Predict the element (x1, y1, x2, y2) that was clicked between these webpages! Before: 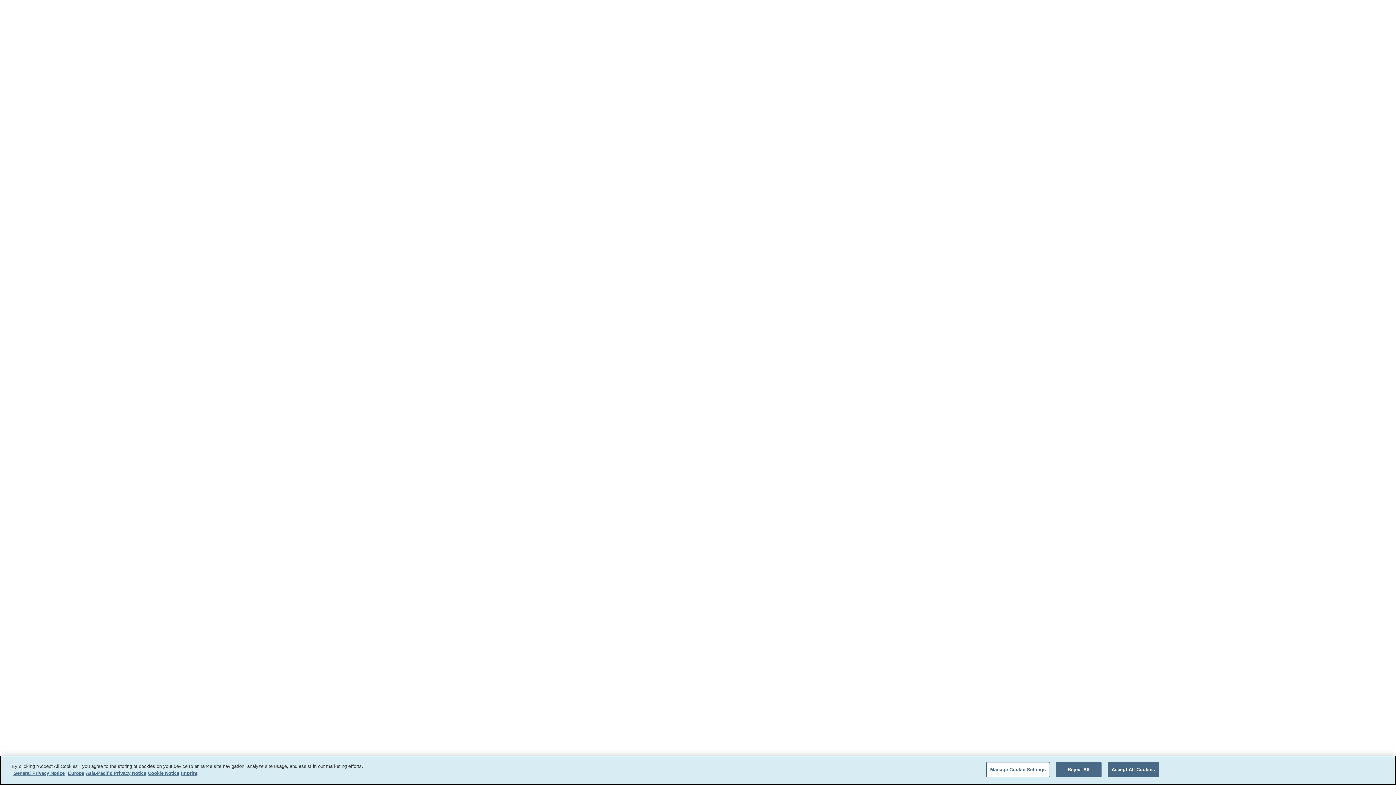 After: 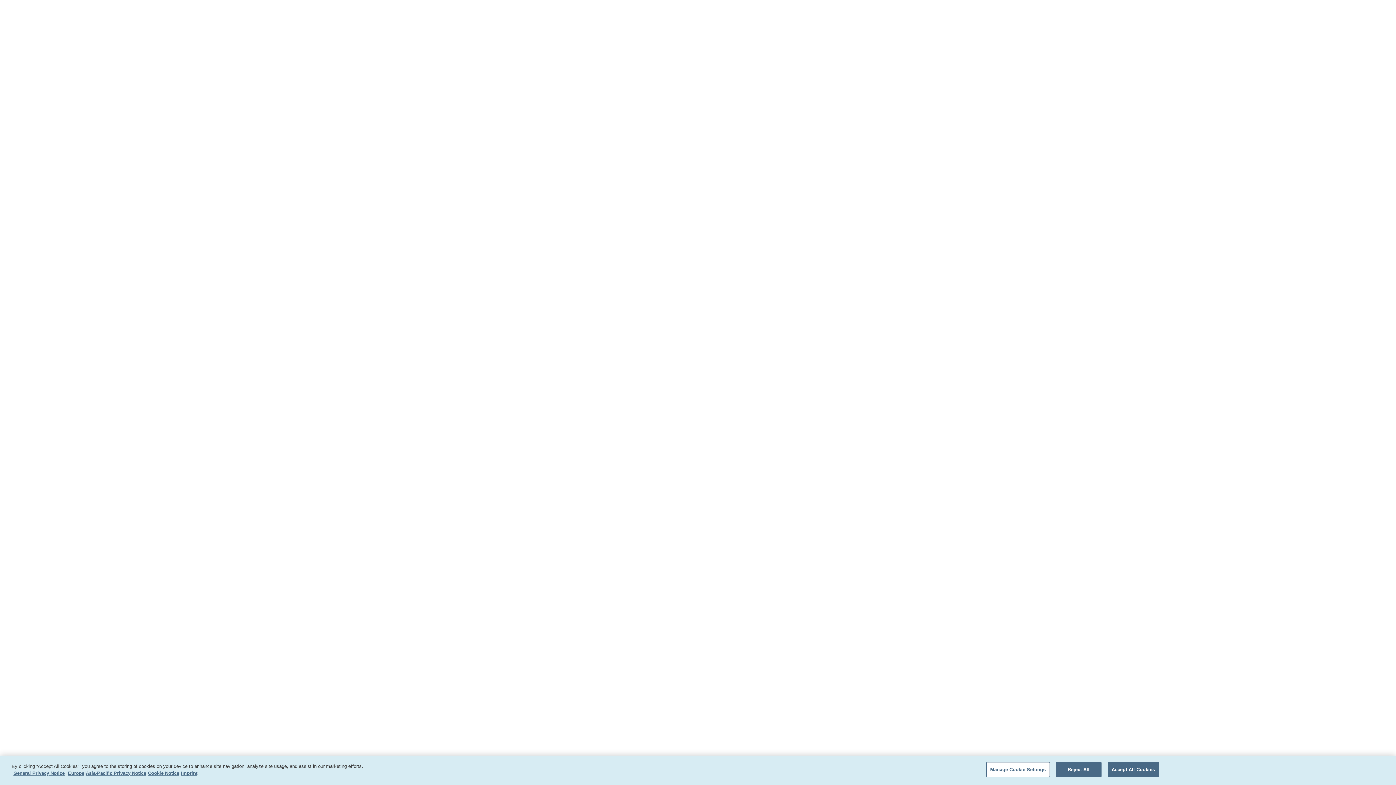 Action: bbox: (480, 240, 487, 247)